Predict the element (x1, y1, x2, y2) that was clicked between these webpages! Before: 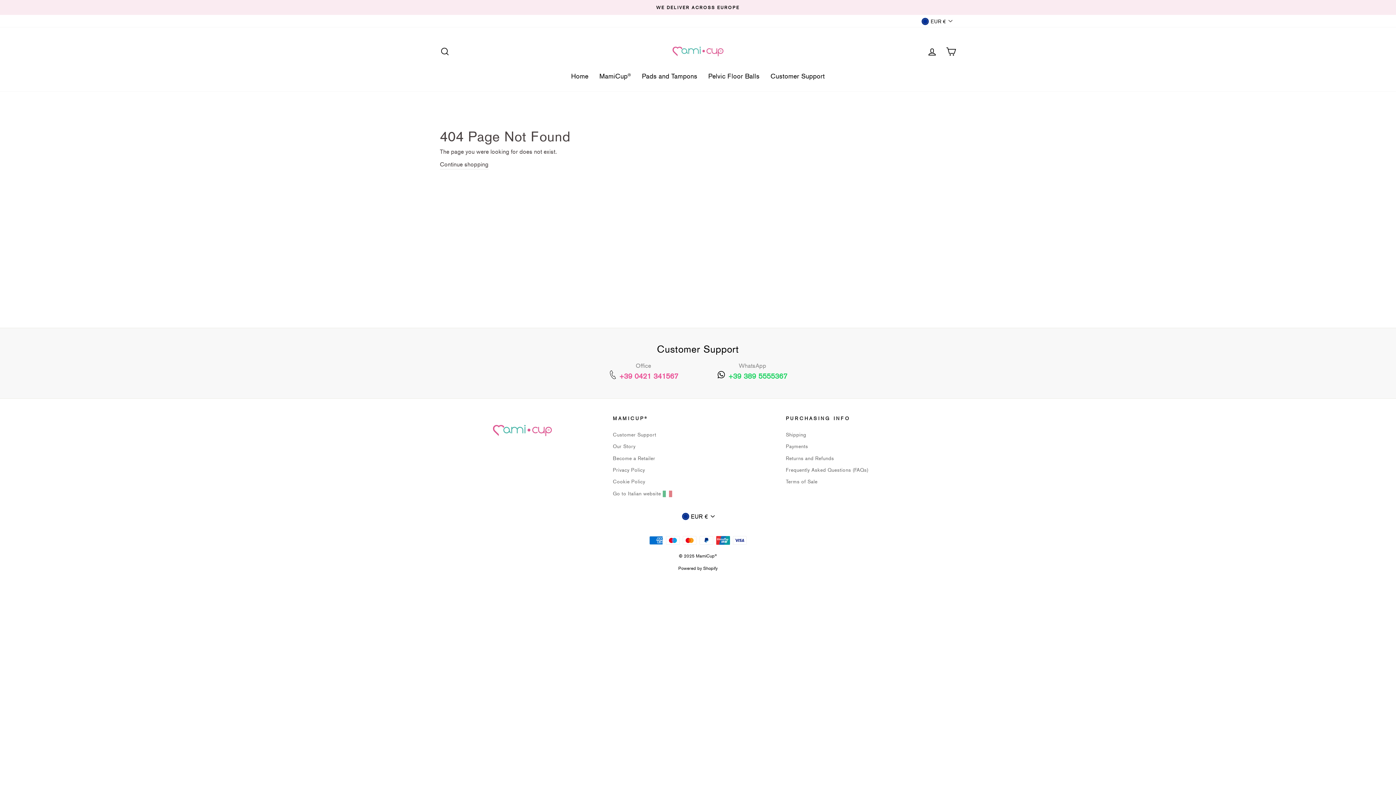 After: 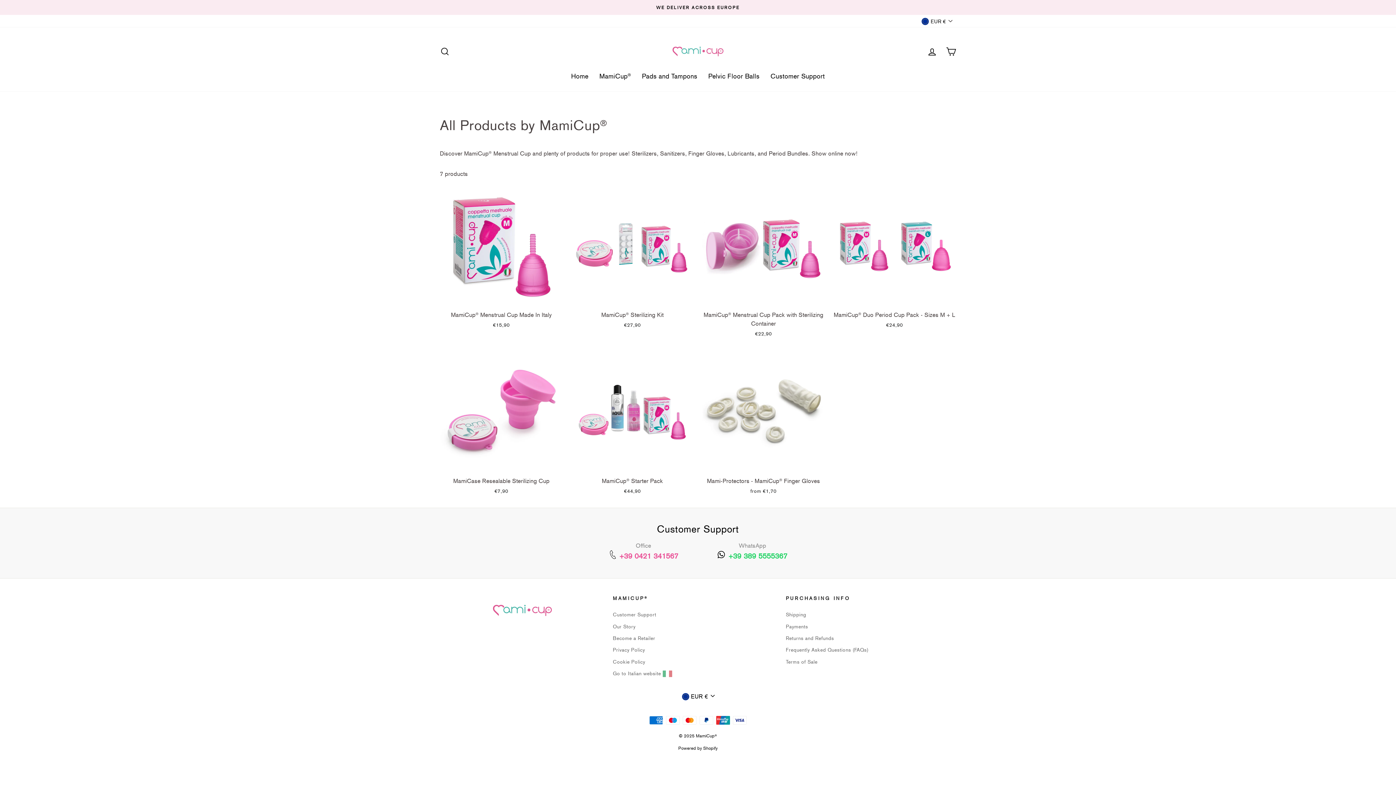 Action: label: MamiCup® bbox: (594, 68, 636, 84)